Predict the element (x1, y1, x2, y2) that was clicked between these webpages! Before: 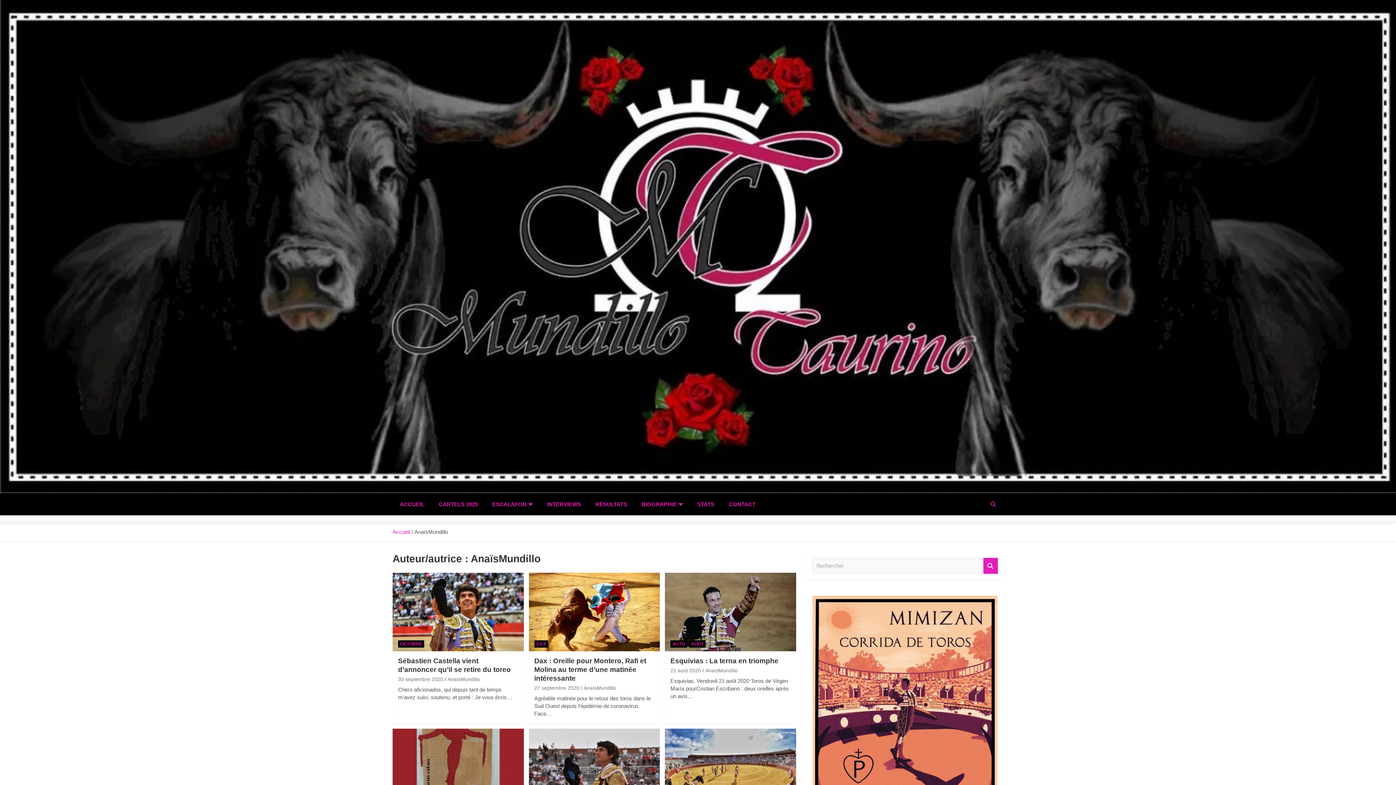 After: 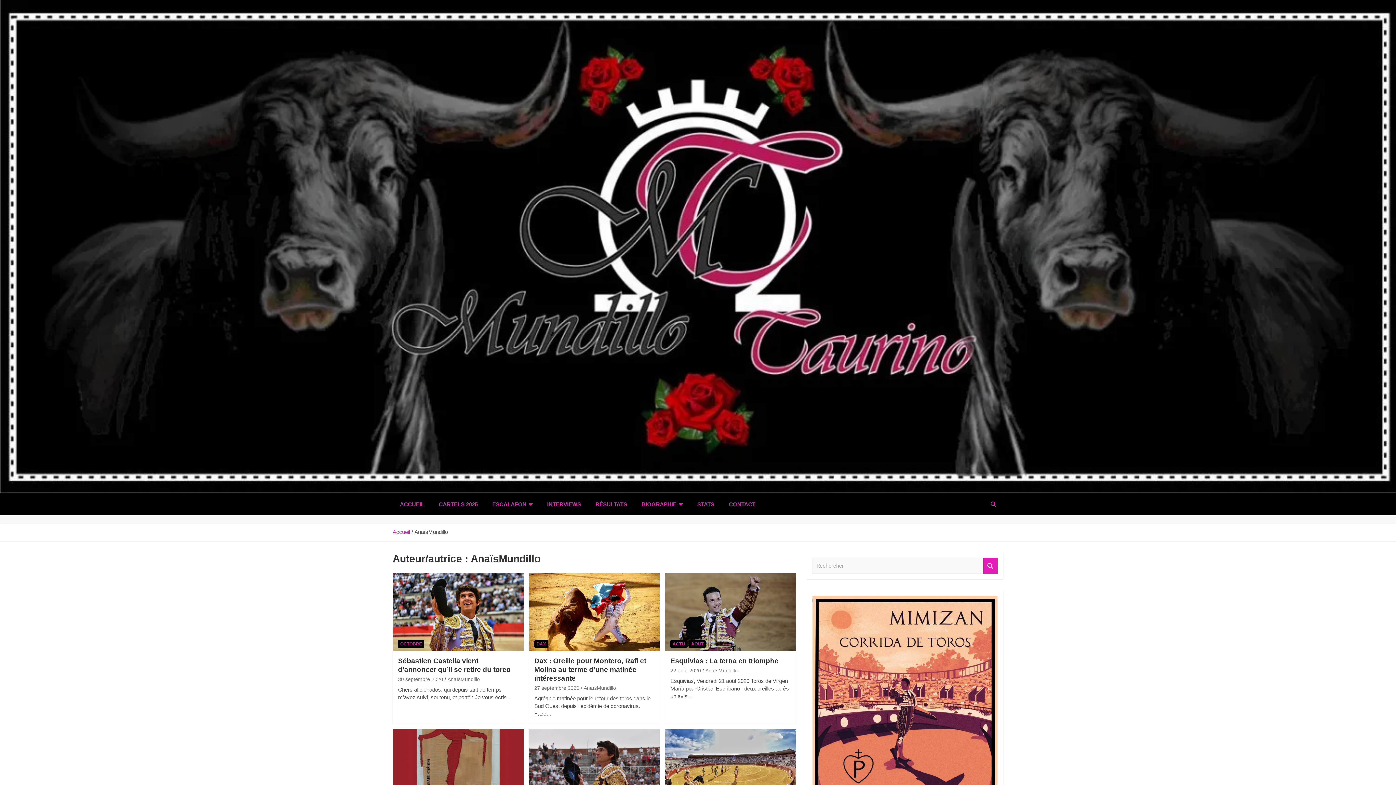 Action: bbox: (705, 668, 737, 673) label: AnaïsMundillo